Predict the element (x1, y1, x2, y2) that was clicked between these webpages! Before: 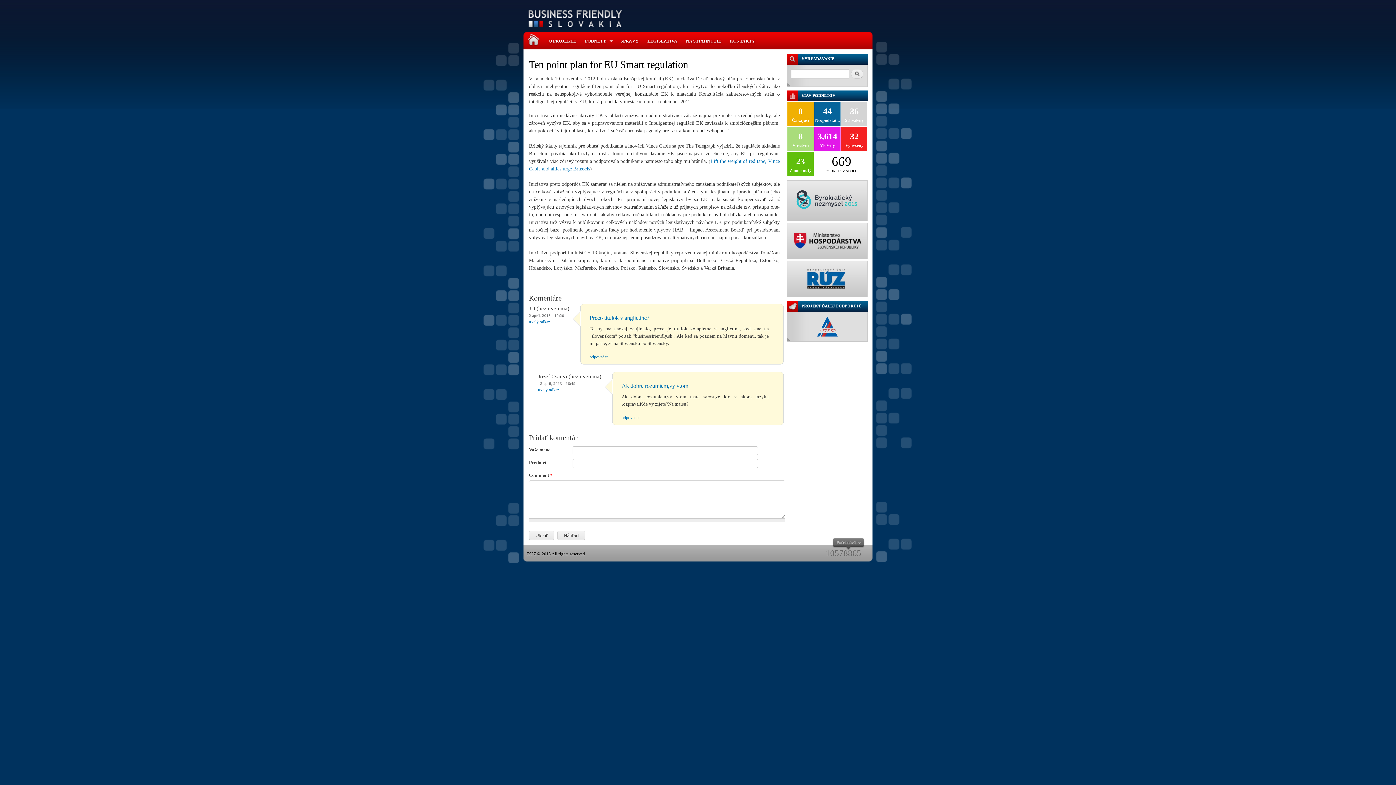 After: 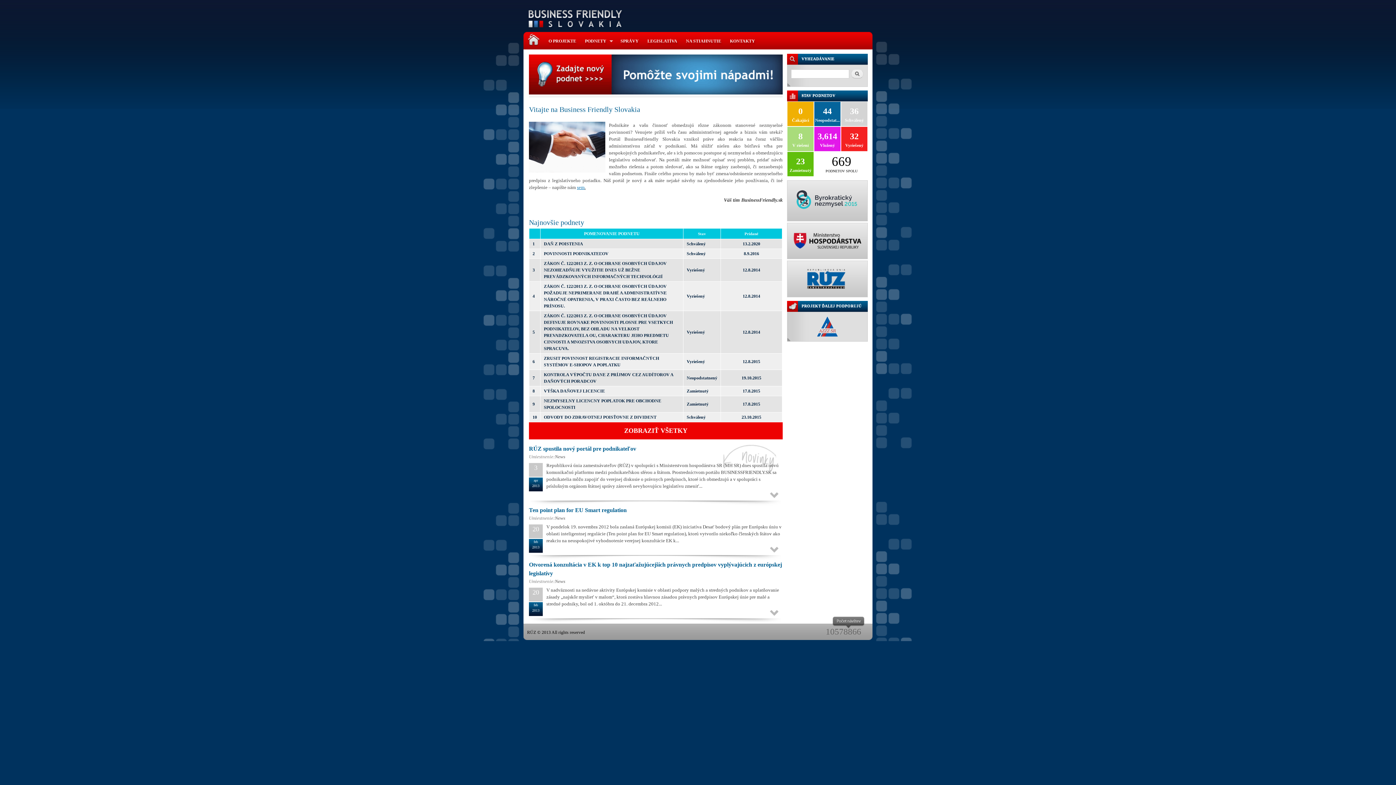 Action: label: DOMOV bbox: (527, 33, 544, 46)